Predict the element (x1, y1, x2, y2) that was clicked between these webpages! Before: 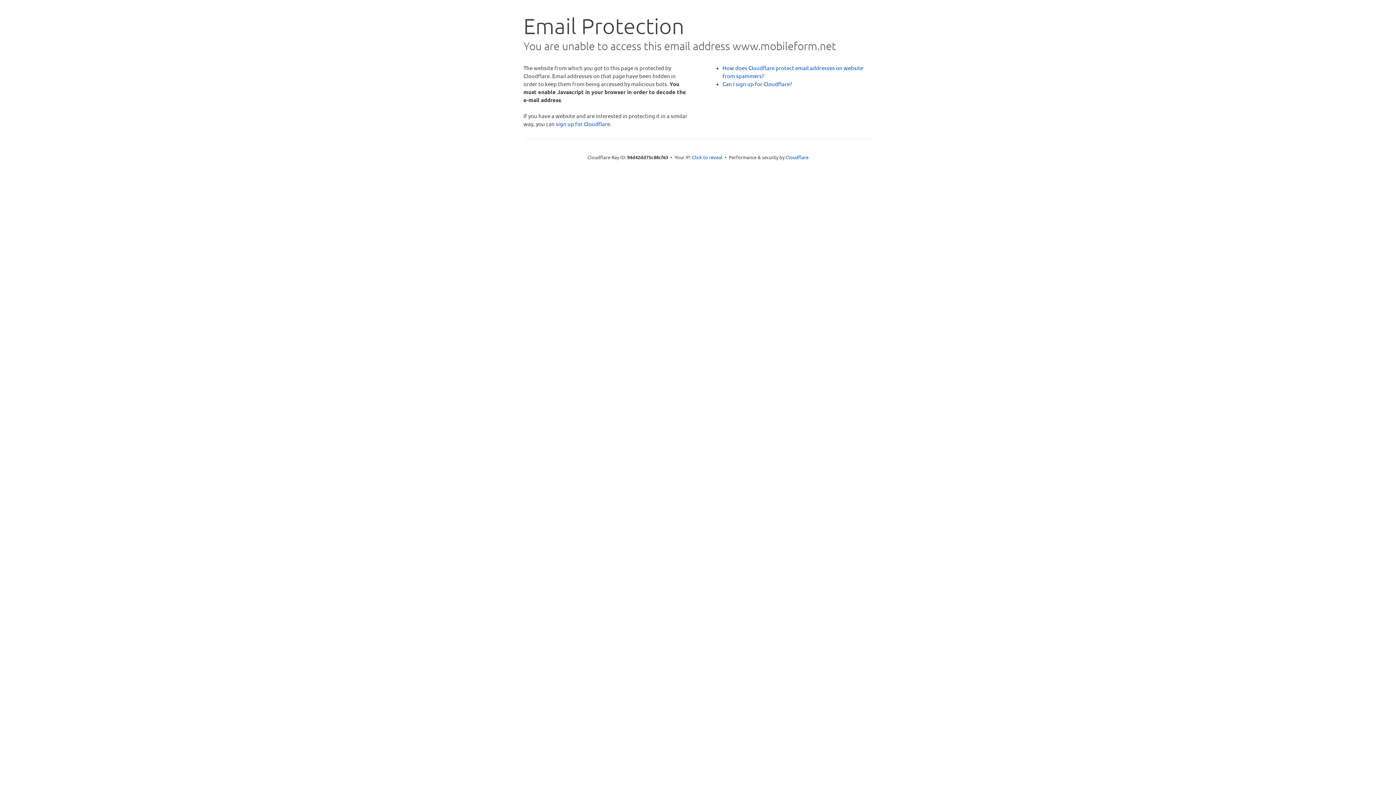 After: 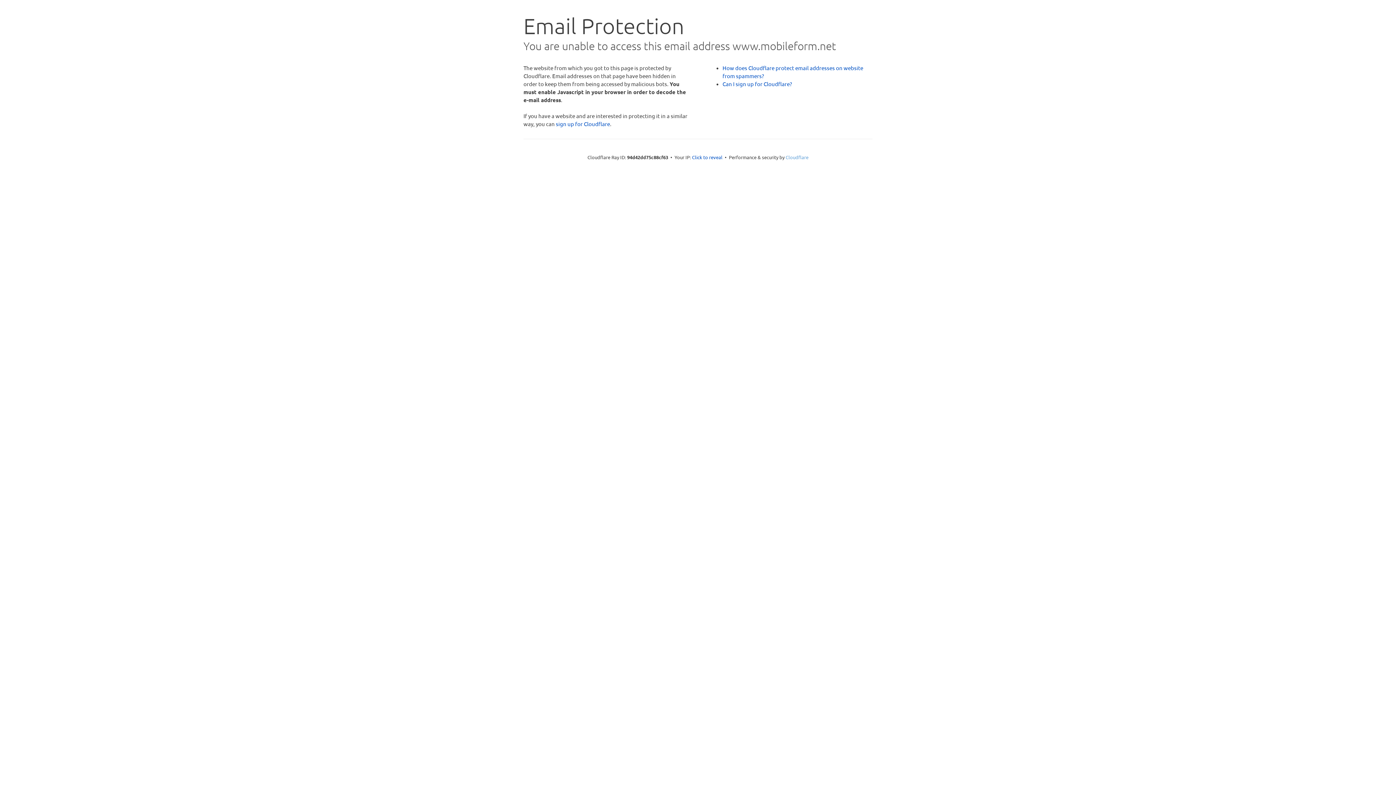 Action: bbox: (785, 154, 808, 160) label: Cloudflare